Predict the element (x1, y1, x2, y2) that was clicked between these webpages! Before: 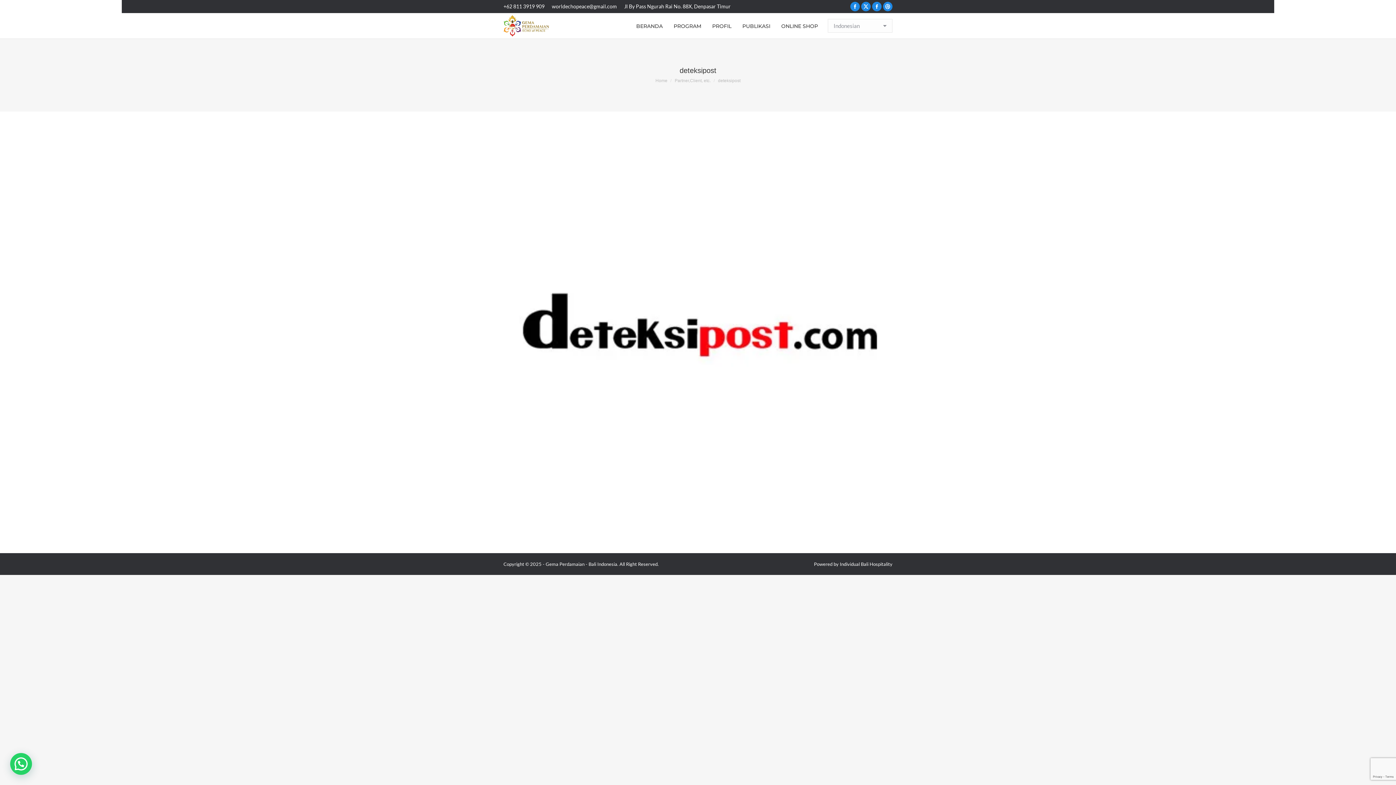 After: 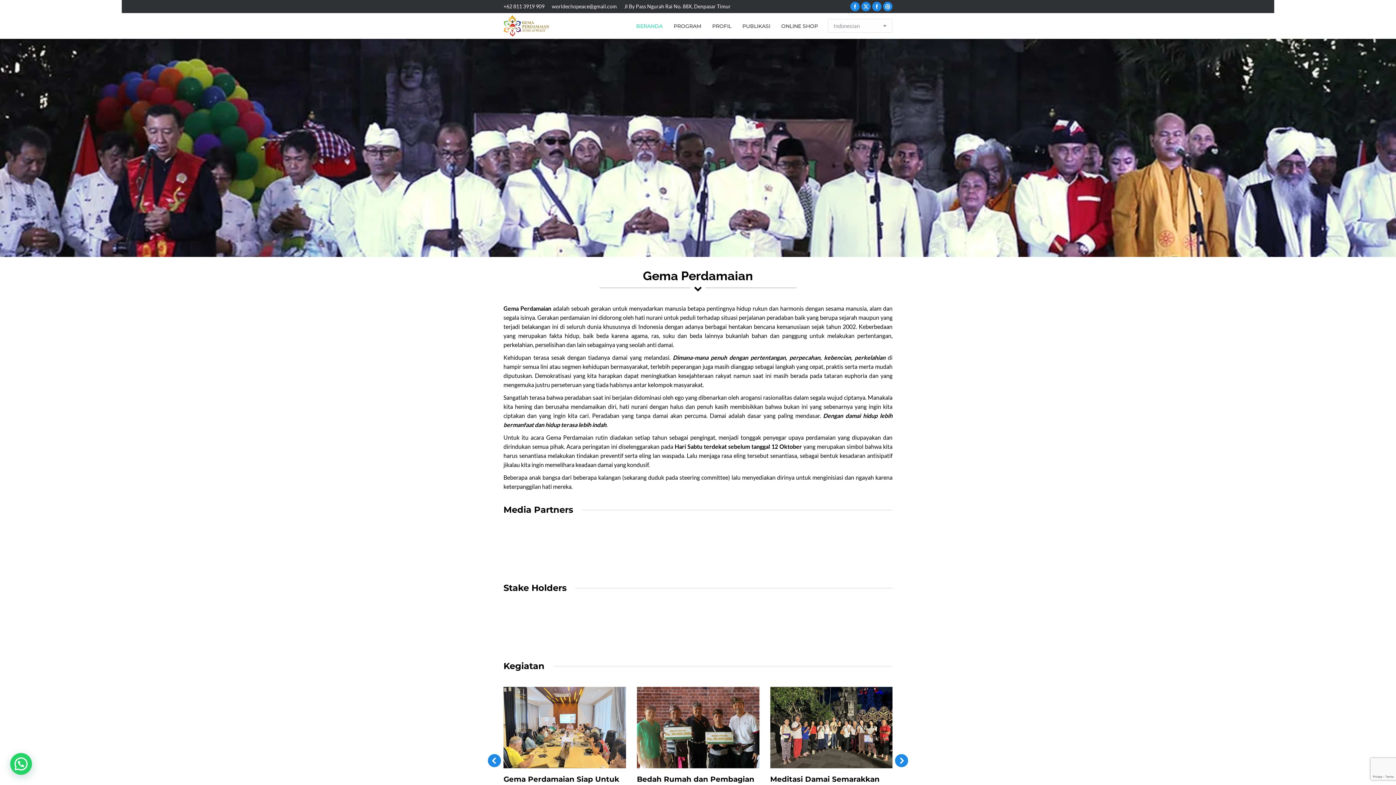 Action: bbox: (545, 561, 584, 567) label: Gema Perdamaian